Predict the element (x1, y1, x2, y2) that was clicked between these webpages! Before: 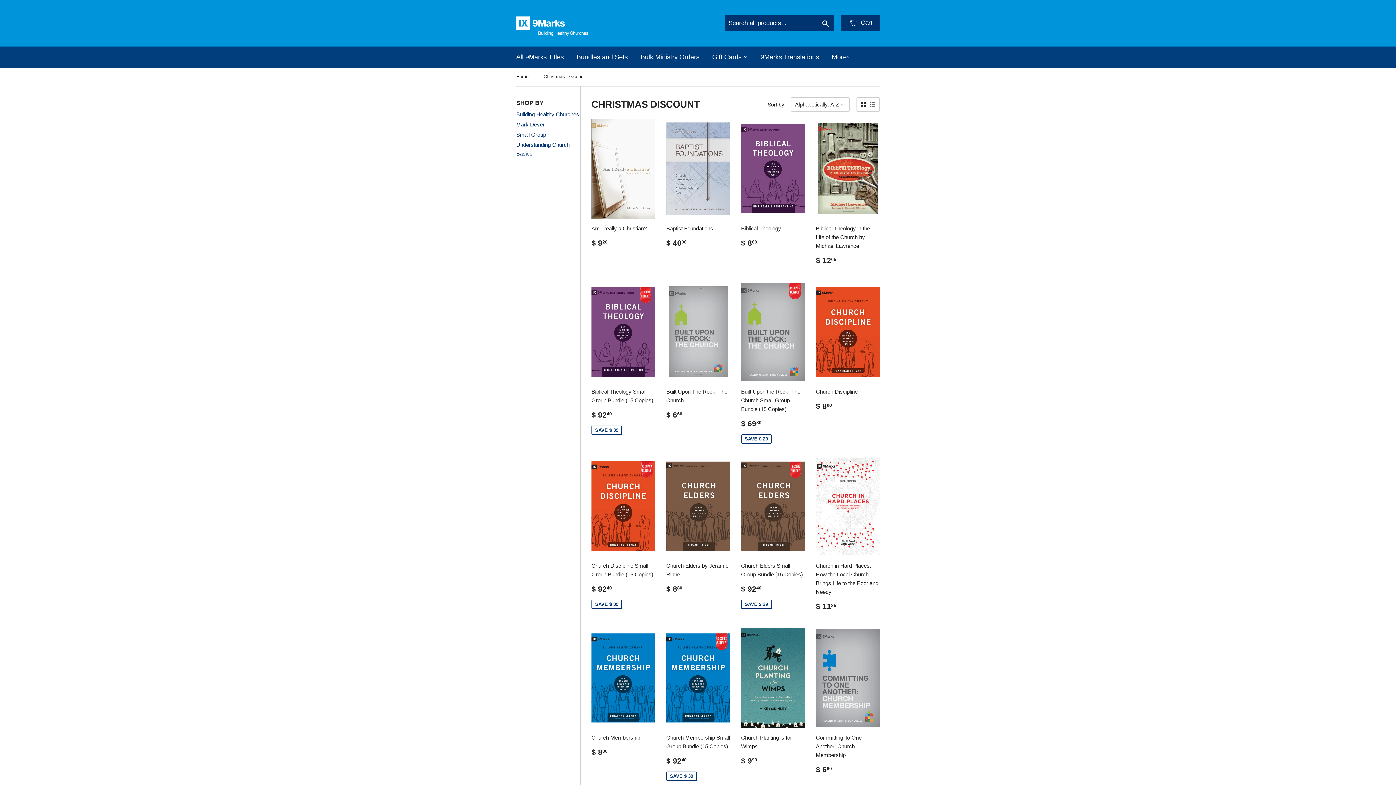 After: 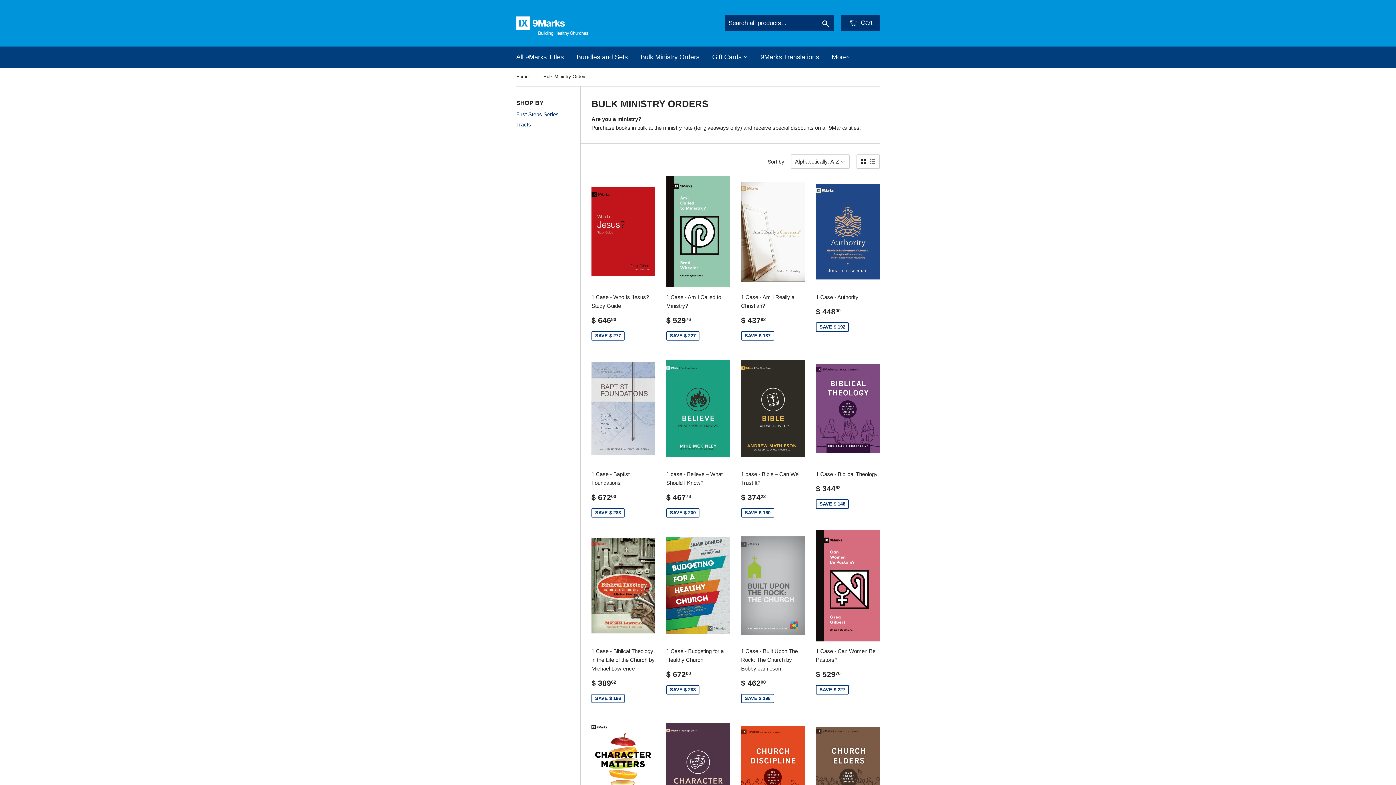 Action: bbox: (635, 46, 705, 67) label: Bulk Ministry Orders